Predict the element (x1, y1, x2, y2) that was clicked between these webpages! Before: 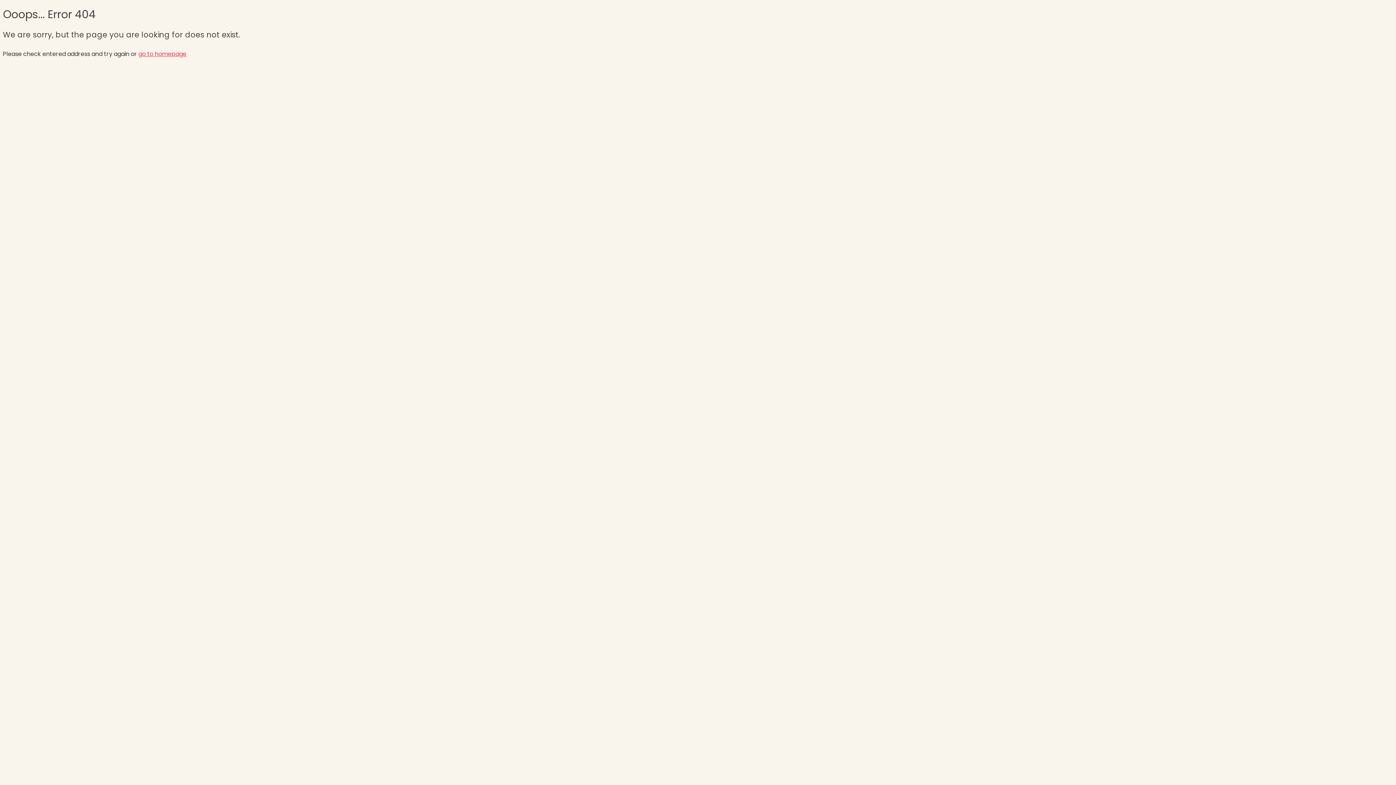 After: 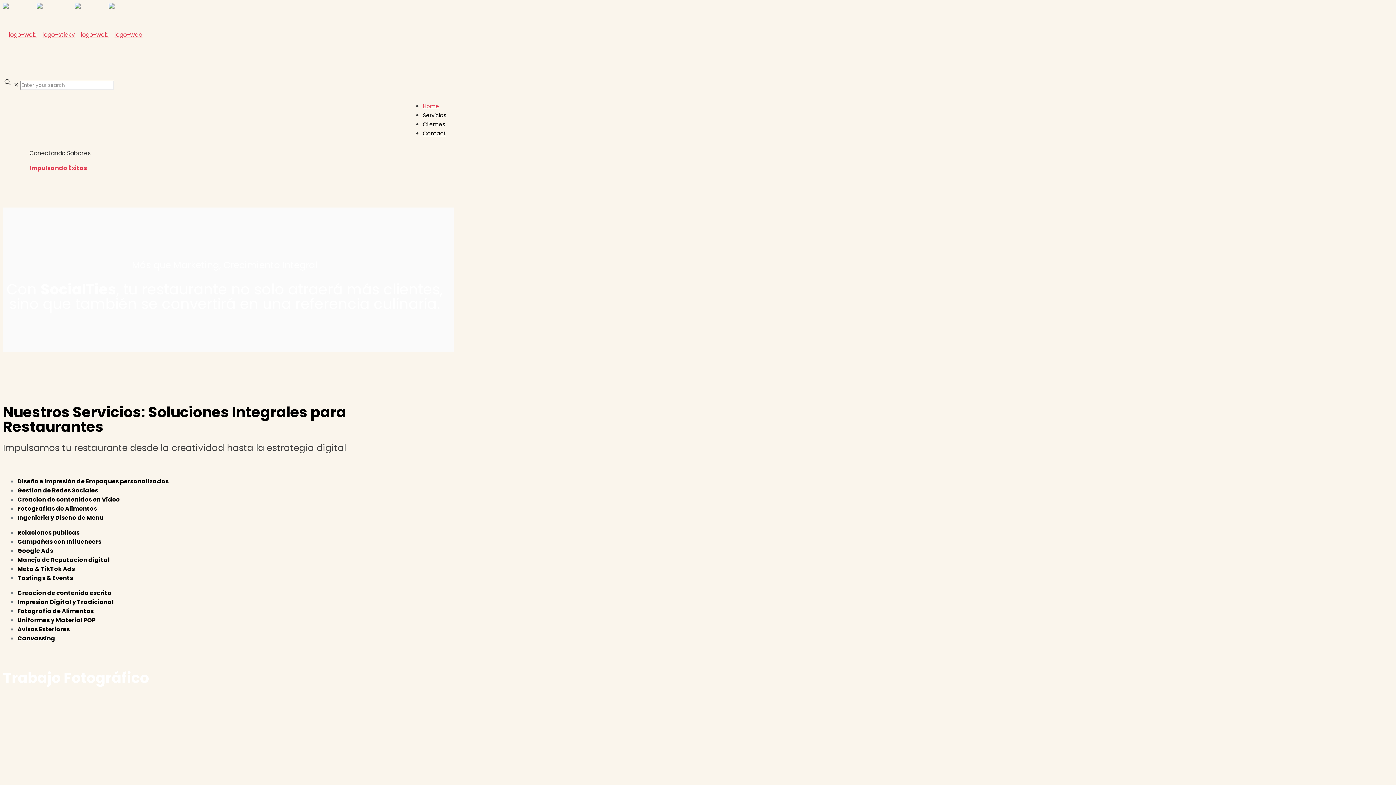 Action: bbox: (138, 49, 186, 58) label: go to homepage